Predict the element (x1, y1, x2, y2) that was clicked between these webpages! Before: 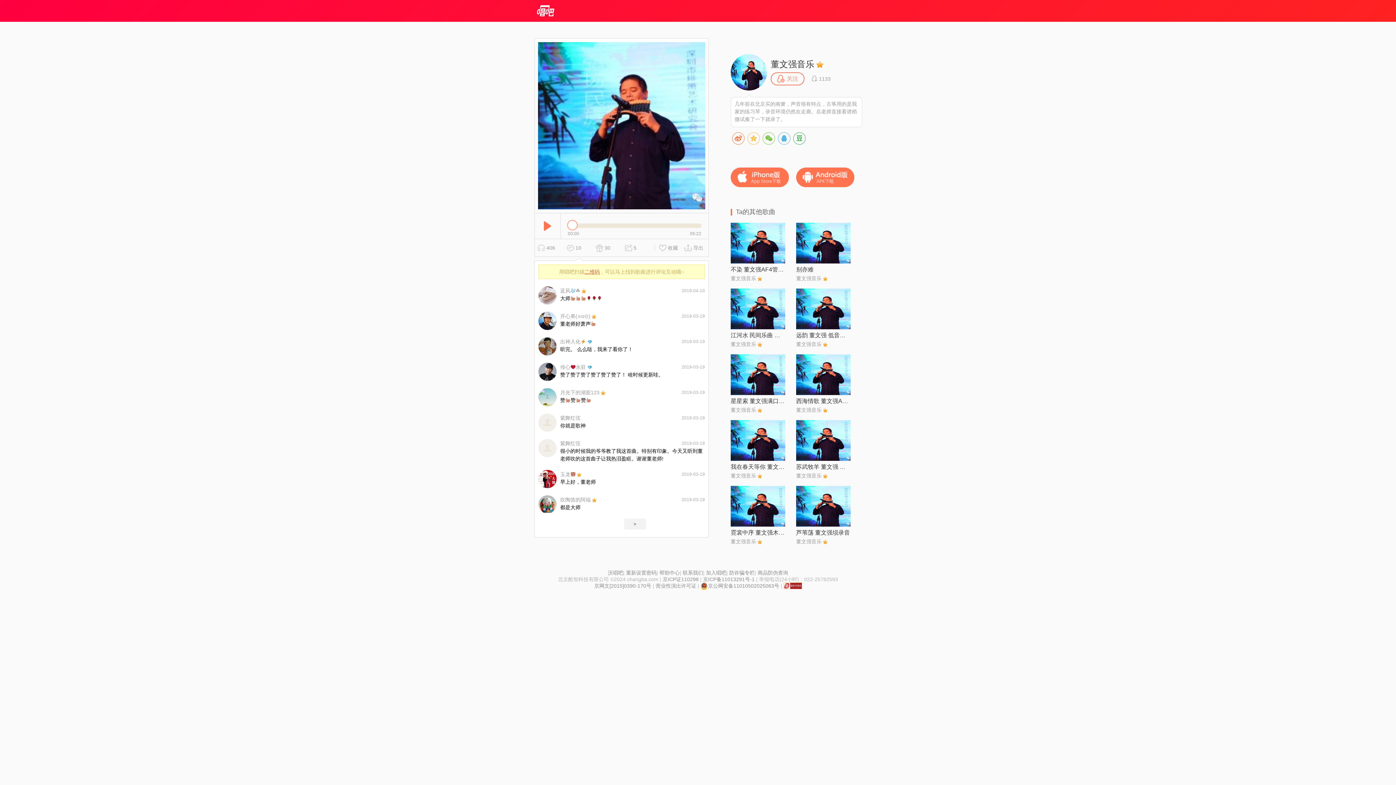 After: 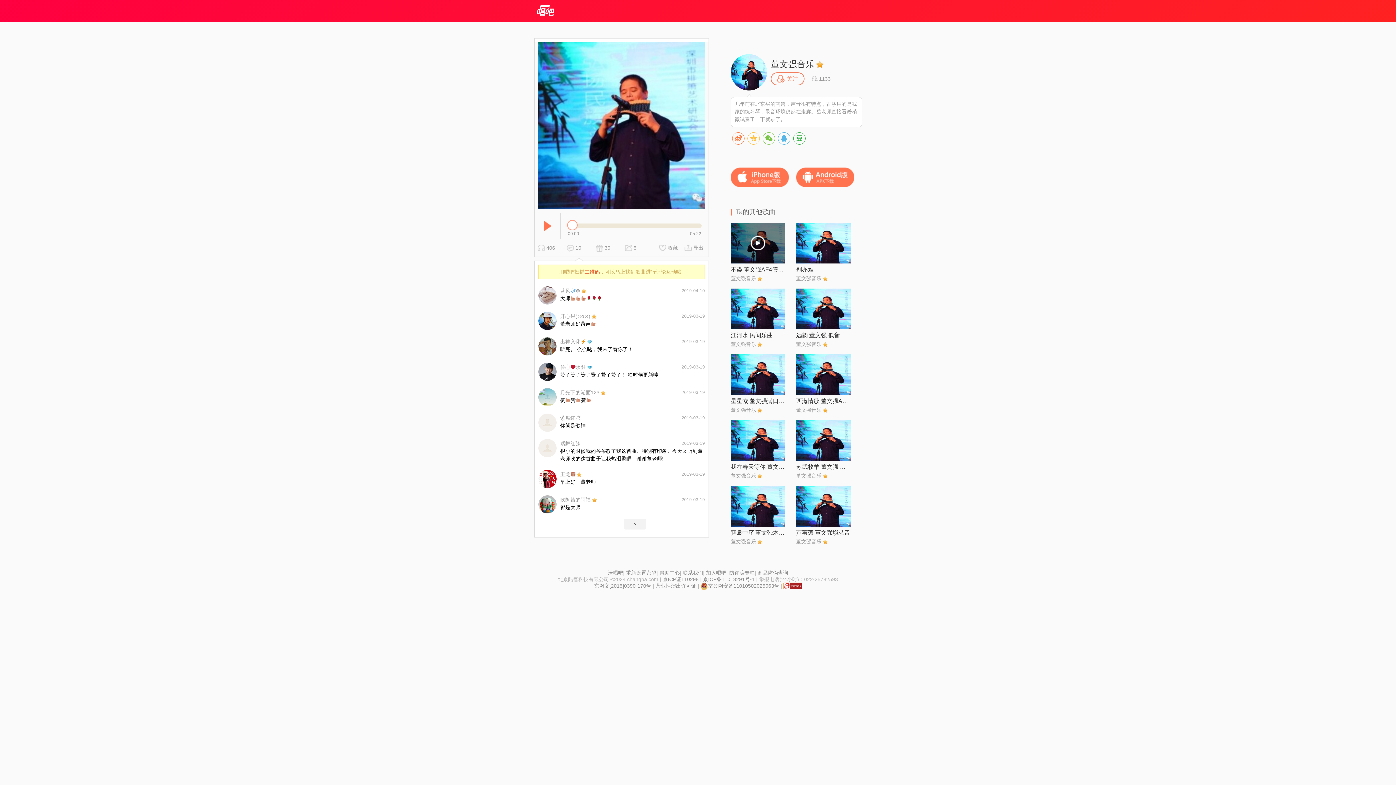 Action: bbox: (730, 222, 785, 263)